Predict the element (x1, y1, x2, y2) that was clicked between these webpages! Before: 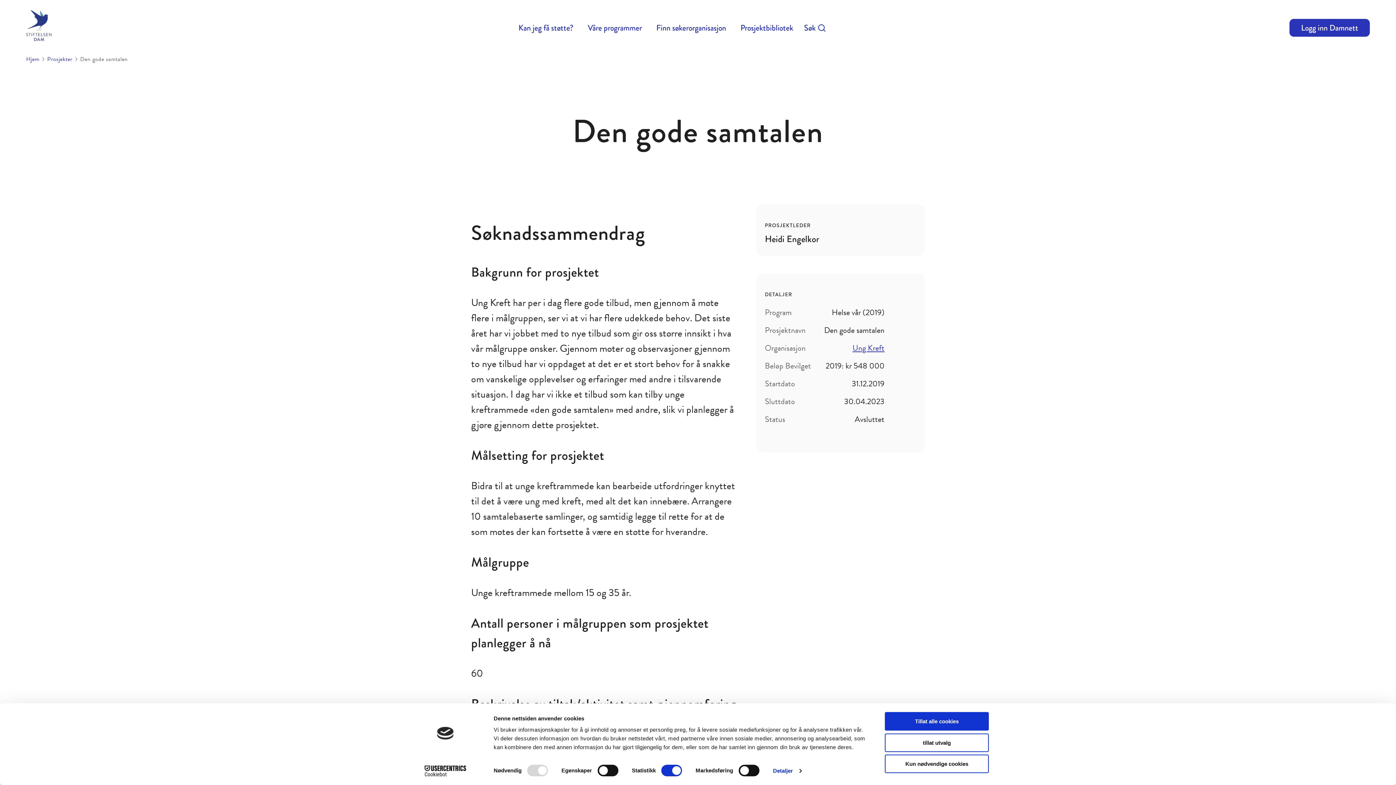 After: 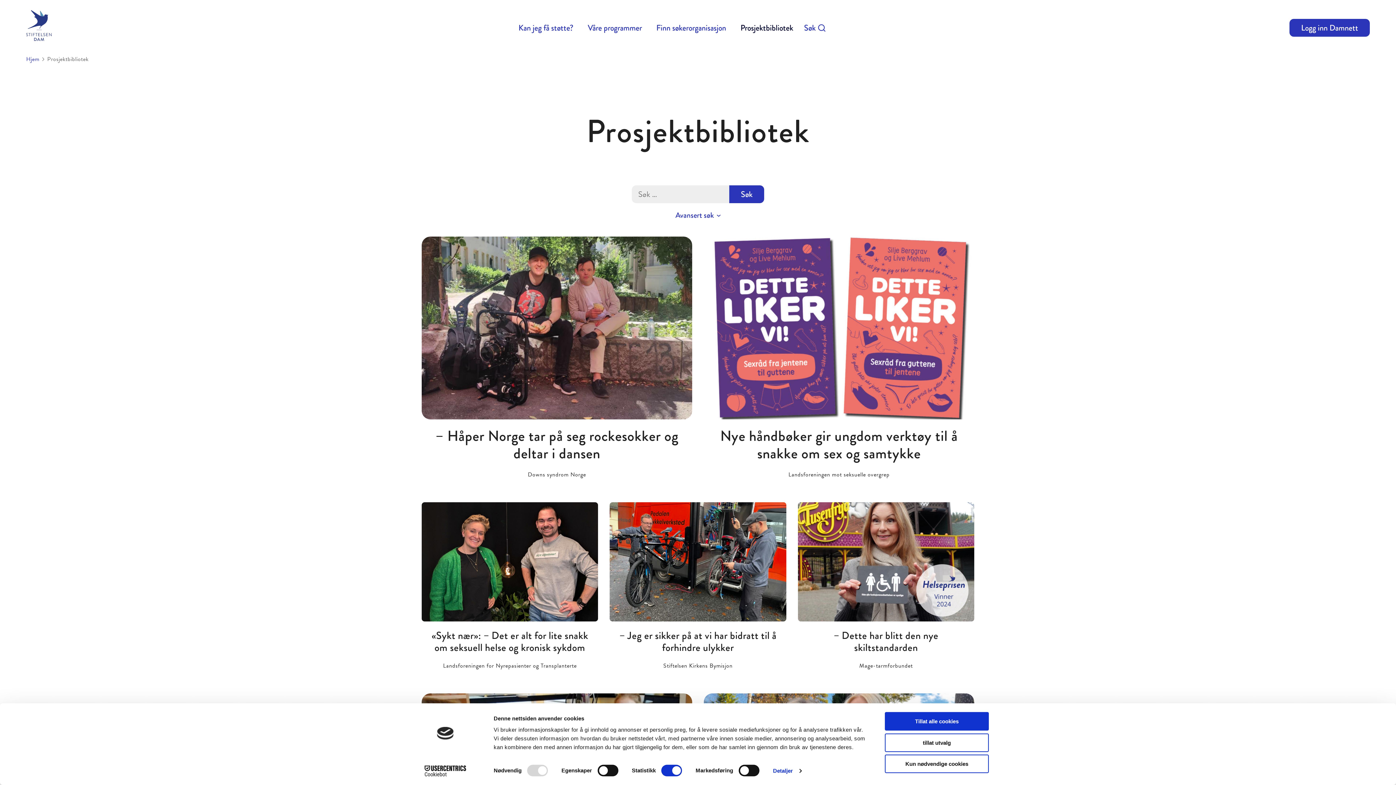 Action: label: Prosjekter bbox: (47, 54, 72, 64)